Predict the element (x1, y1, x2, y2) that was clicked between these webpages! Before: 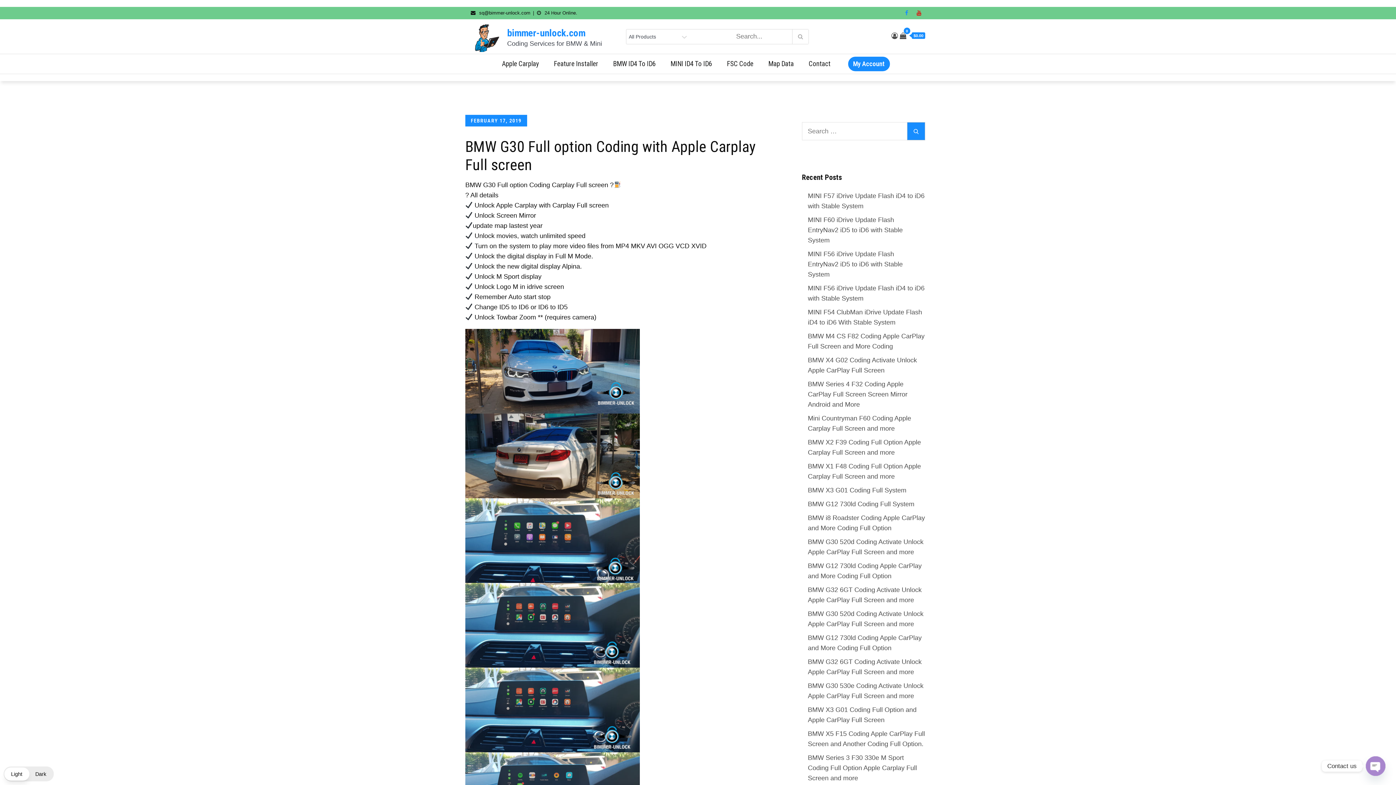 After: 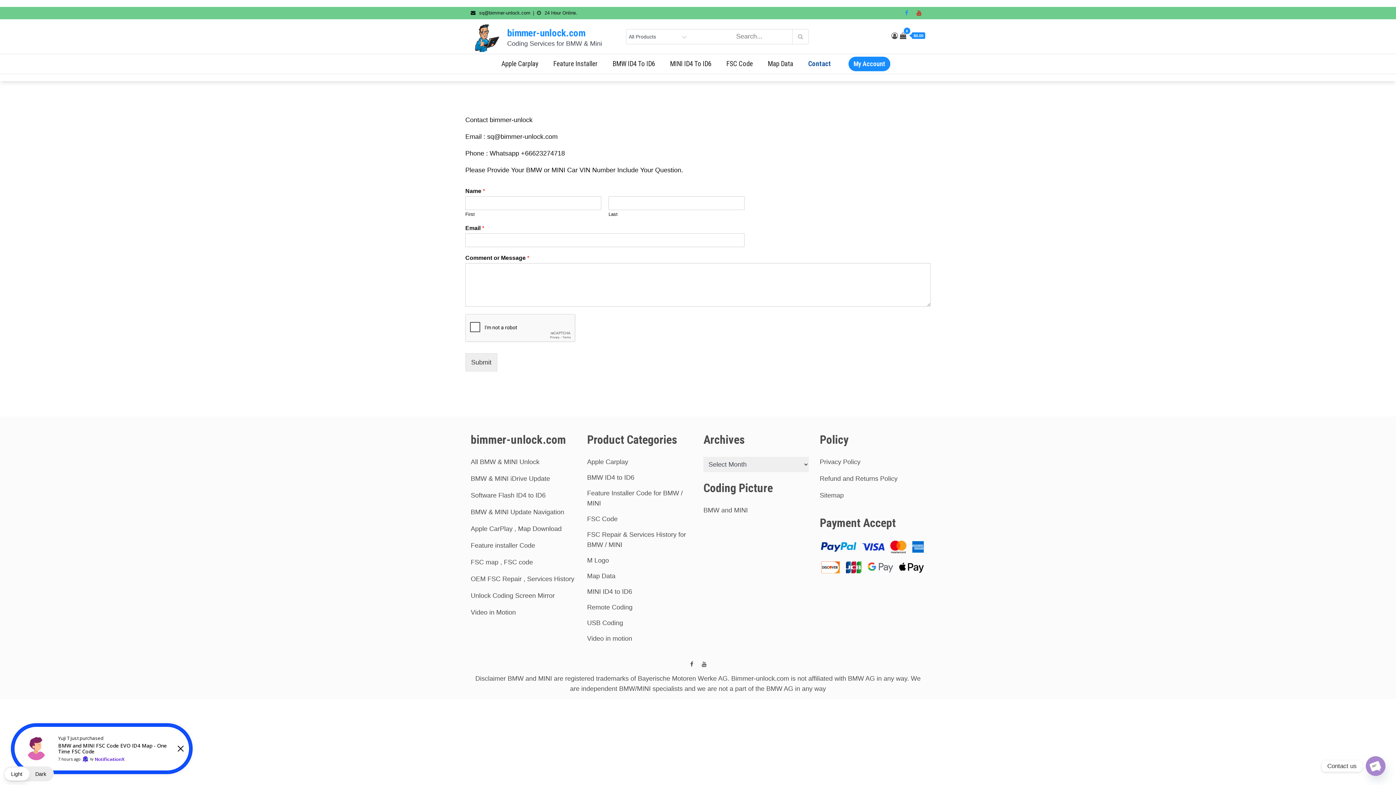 Action: bbox: (806, 54, 833, 73) label: Contact